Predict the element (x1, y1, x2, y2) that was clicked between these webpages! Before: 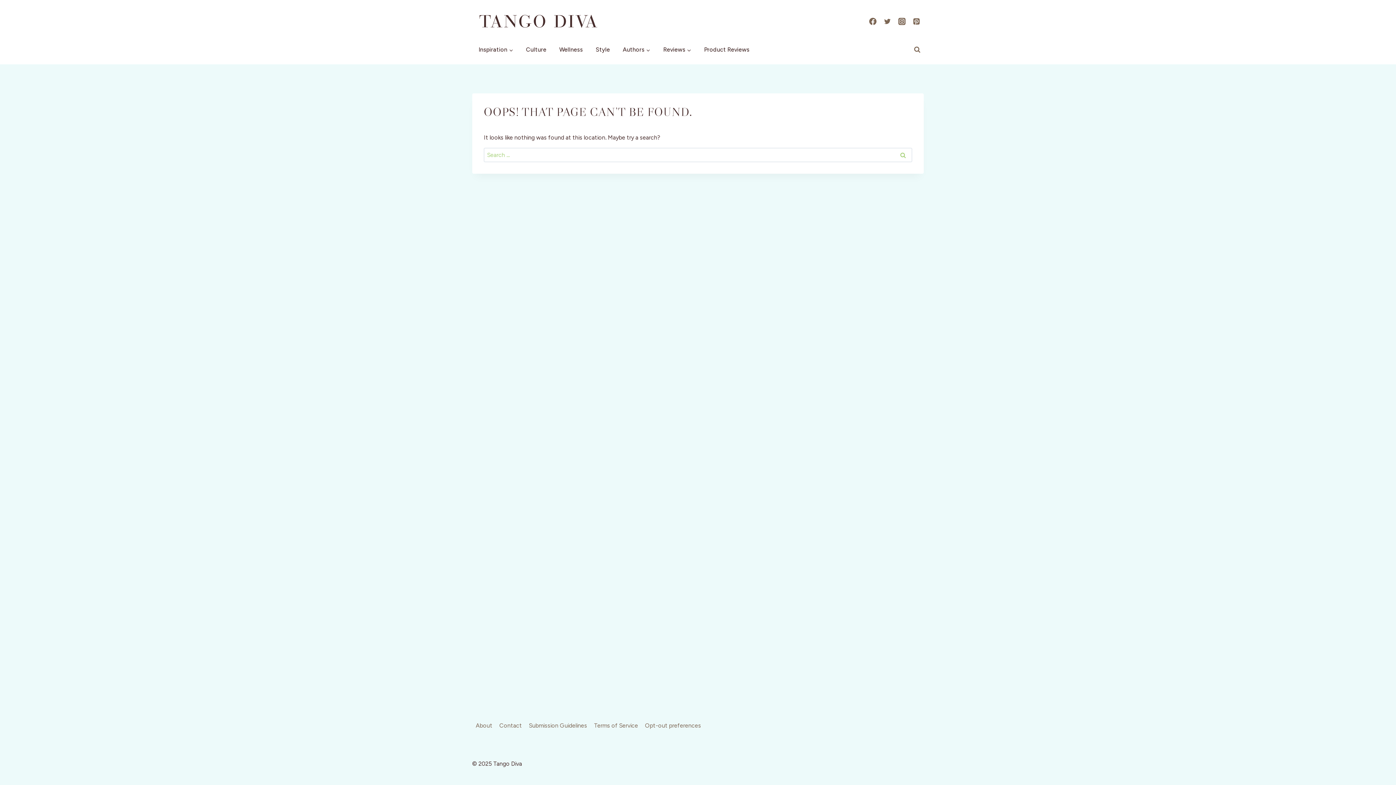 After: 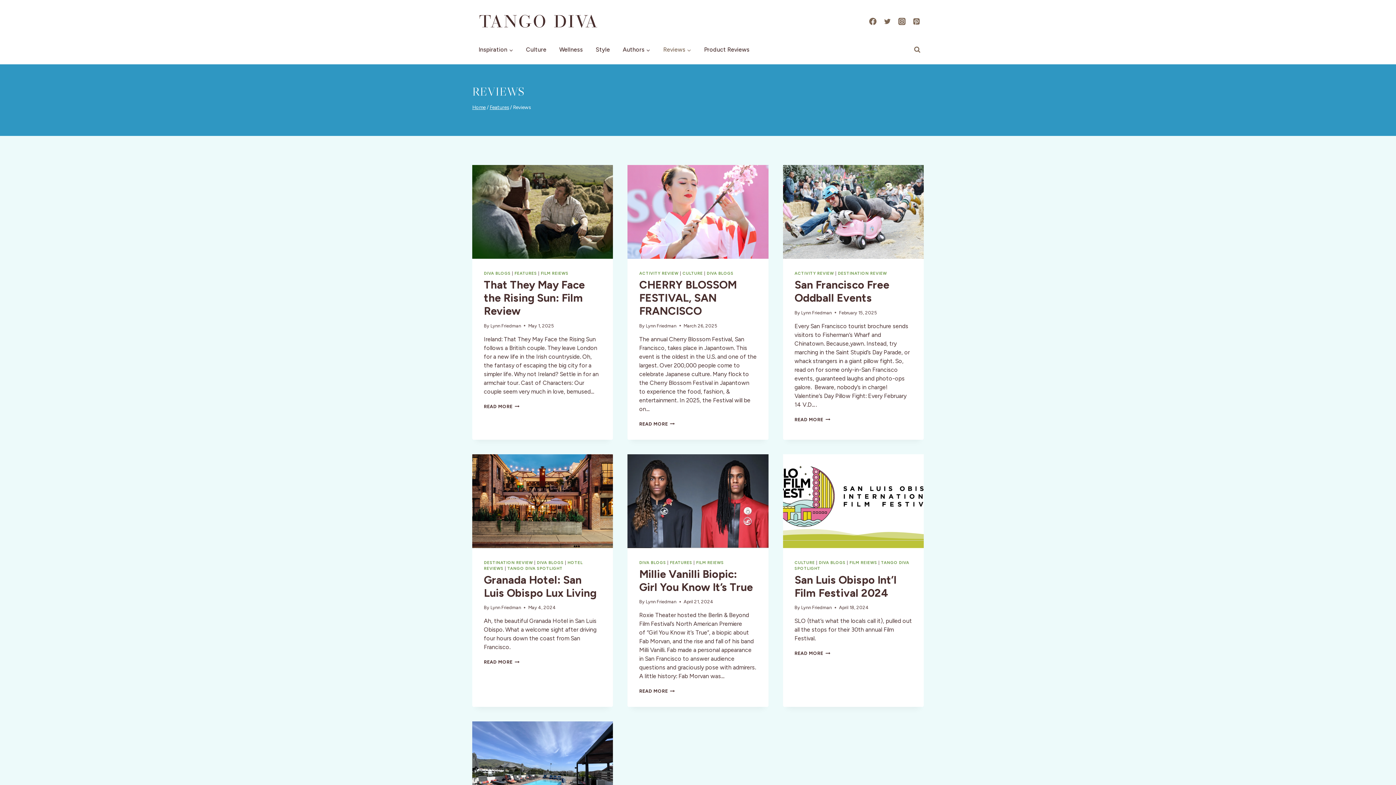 Action: bbox: (656, 42, 697, 57) label: Reviews